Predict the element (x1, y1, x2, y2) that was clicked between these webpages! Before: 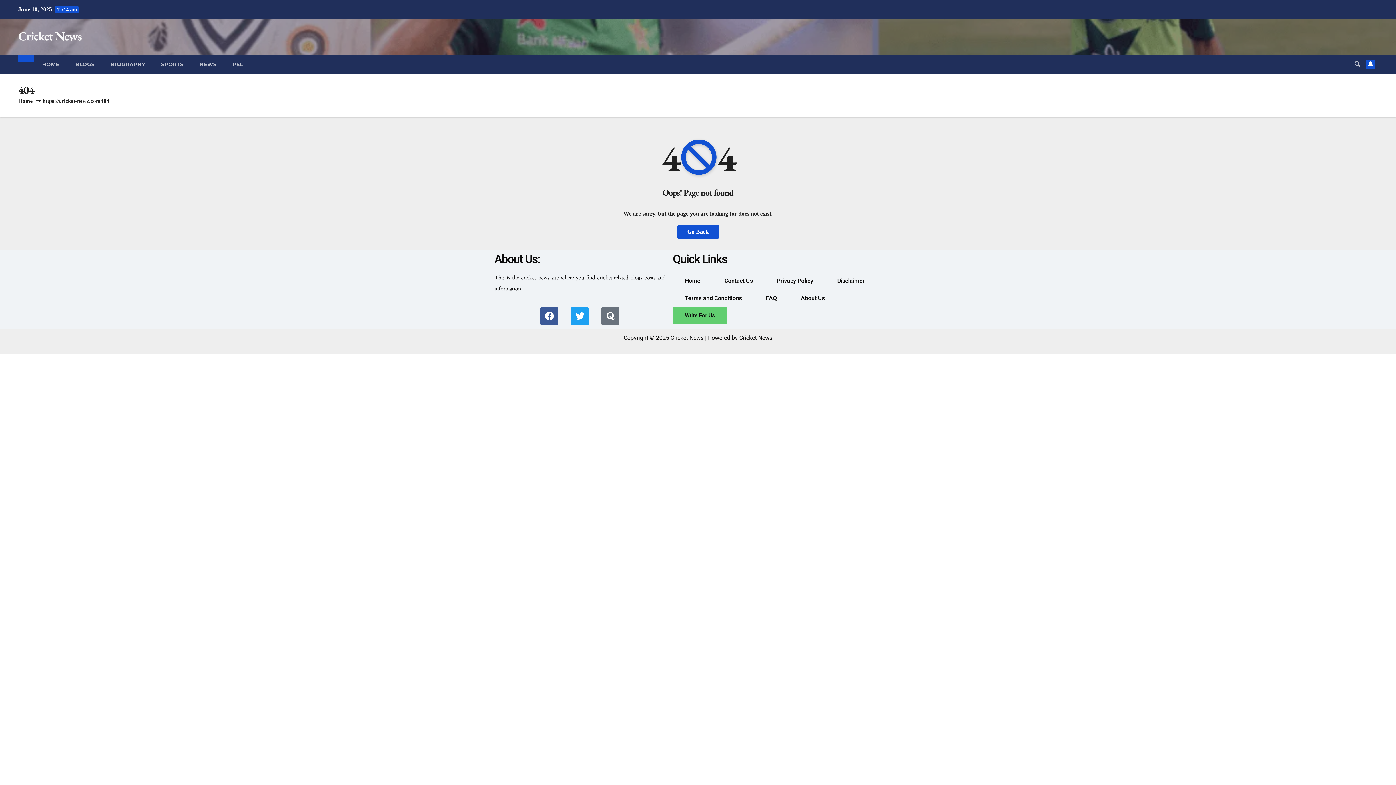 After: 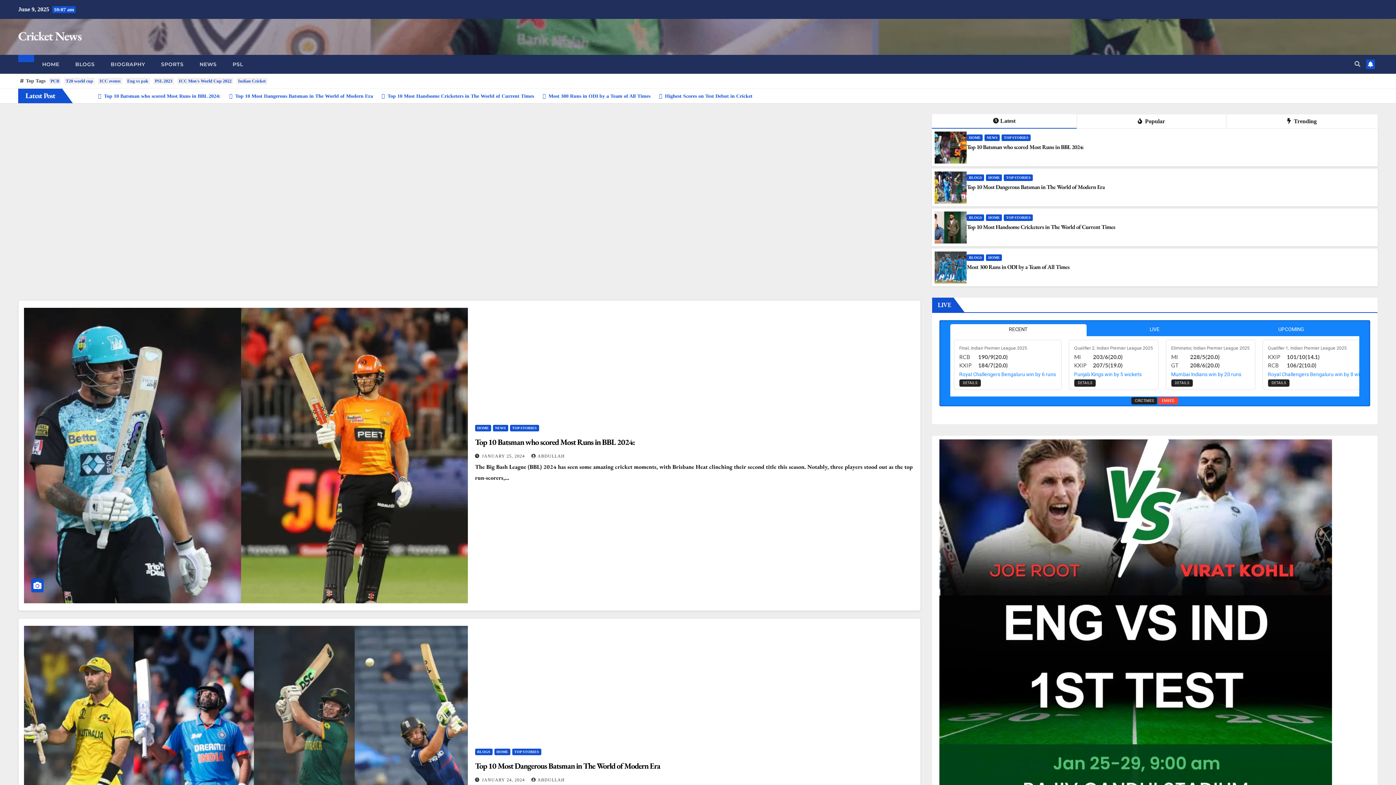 Action: label: Go Back bbox: (677, 225, 719, 238)